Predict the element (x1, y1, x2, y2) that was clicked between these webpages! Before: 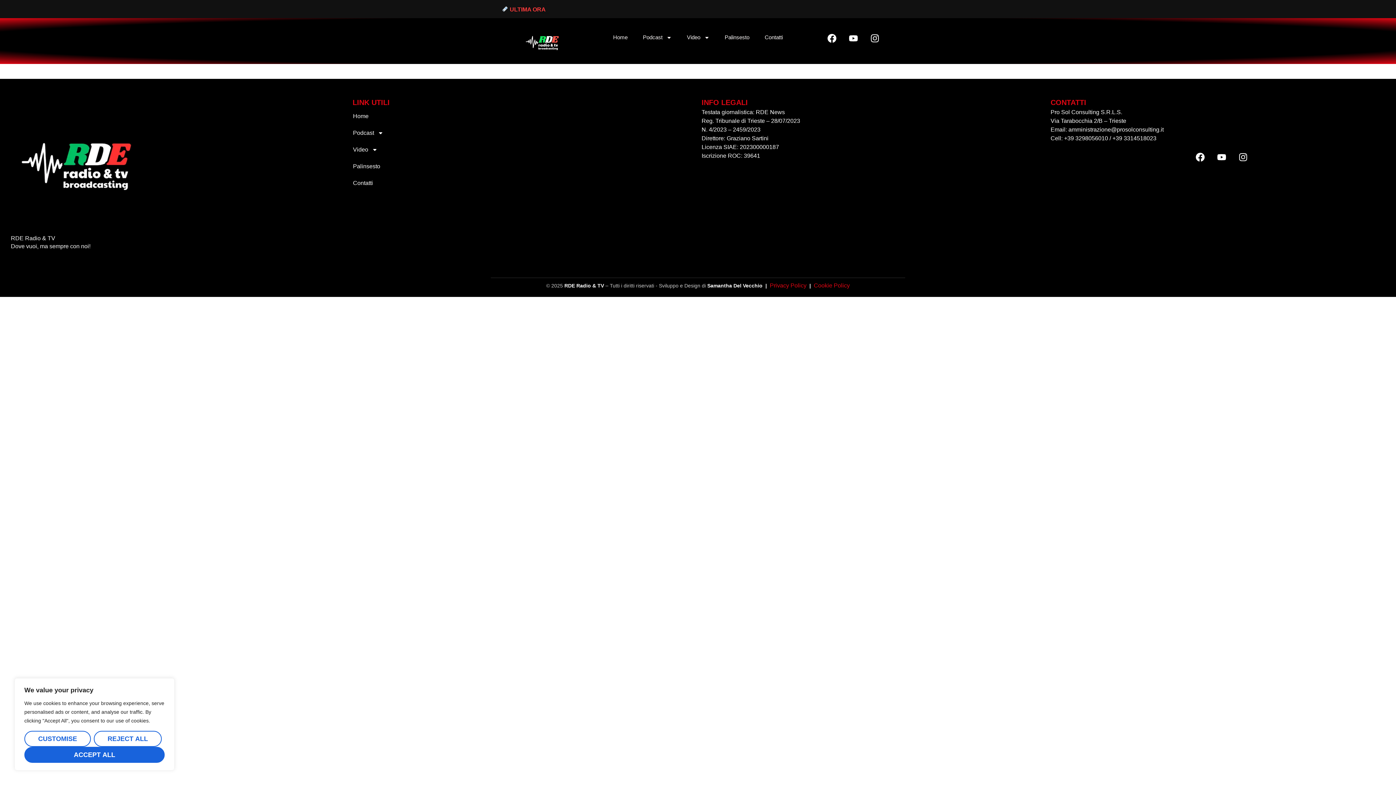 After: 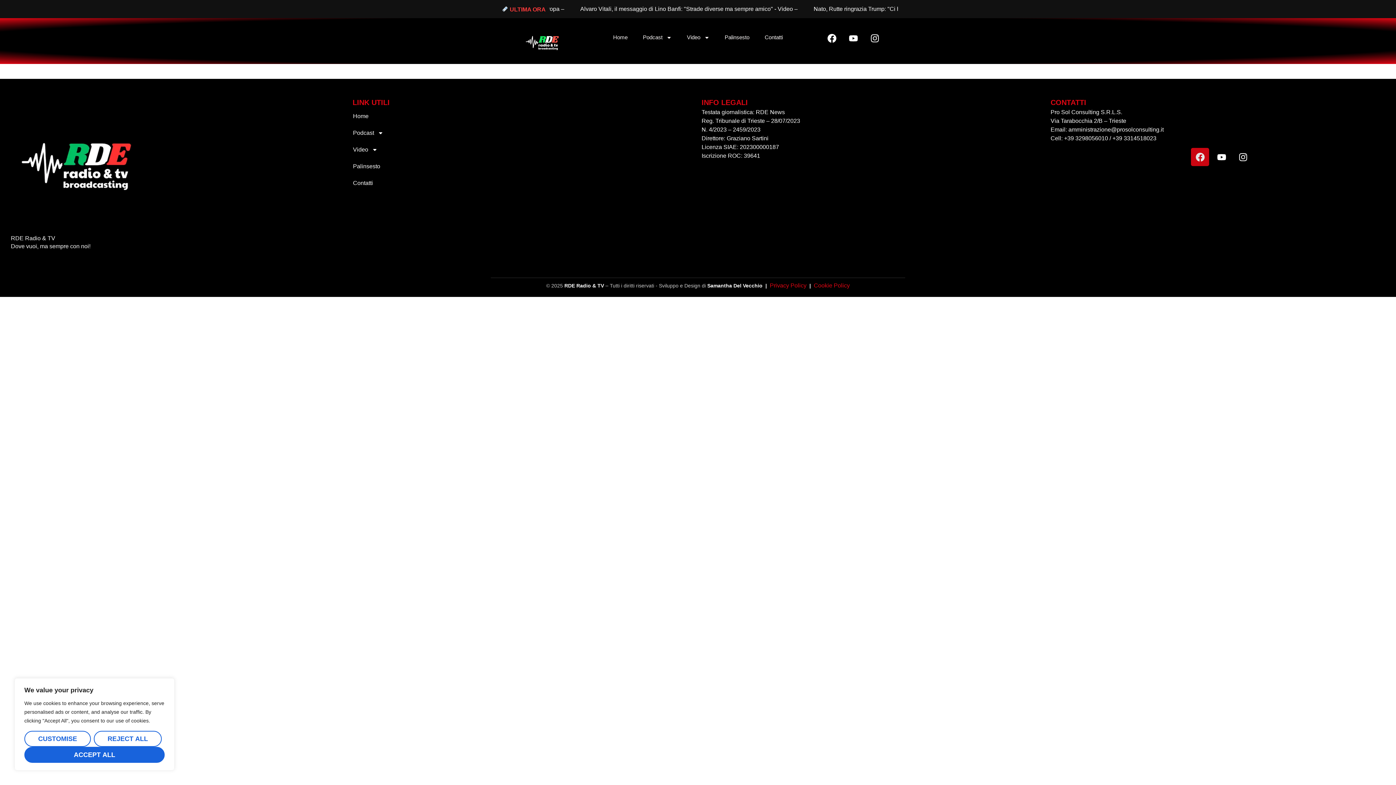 Action: label: Facebook bbox: (1191, 148, 1209, 166)